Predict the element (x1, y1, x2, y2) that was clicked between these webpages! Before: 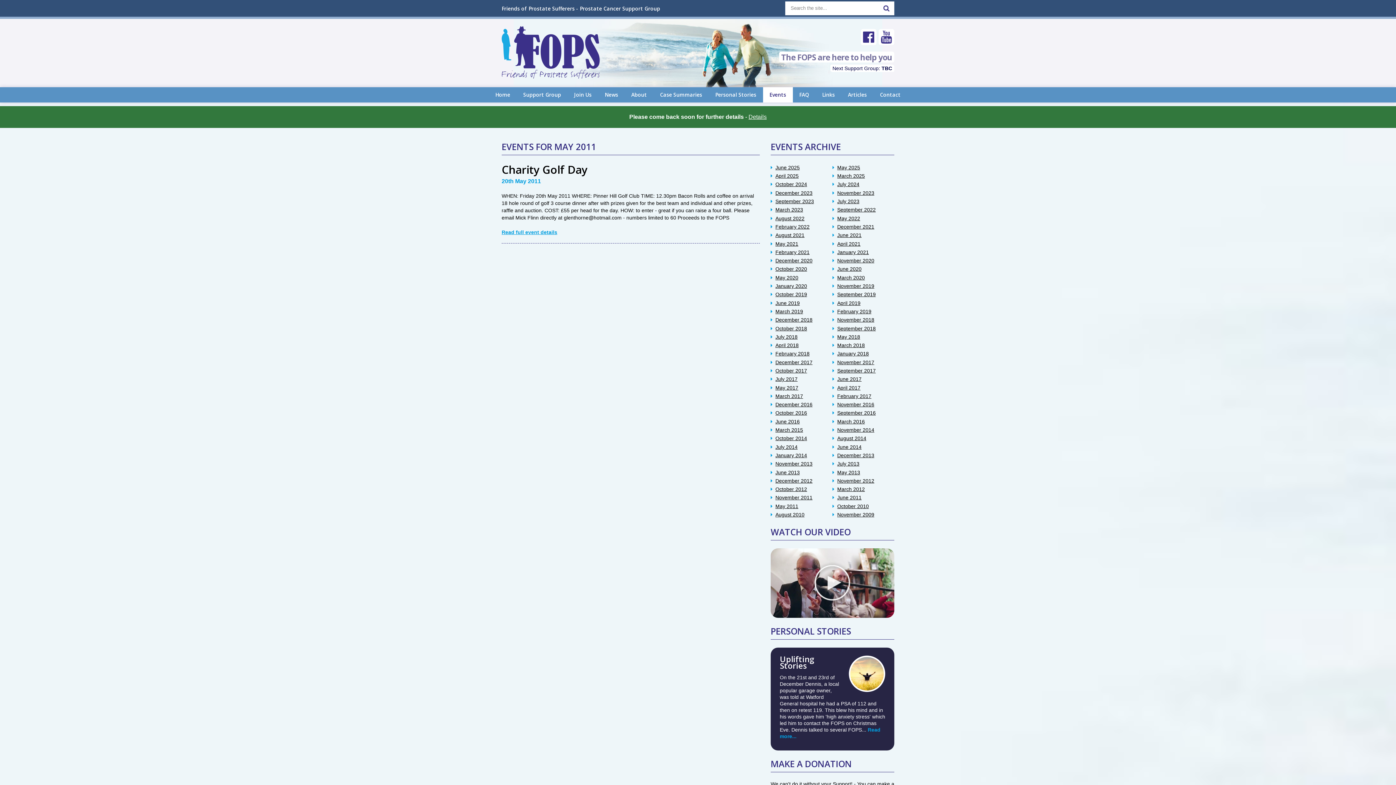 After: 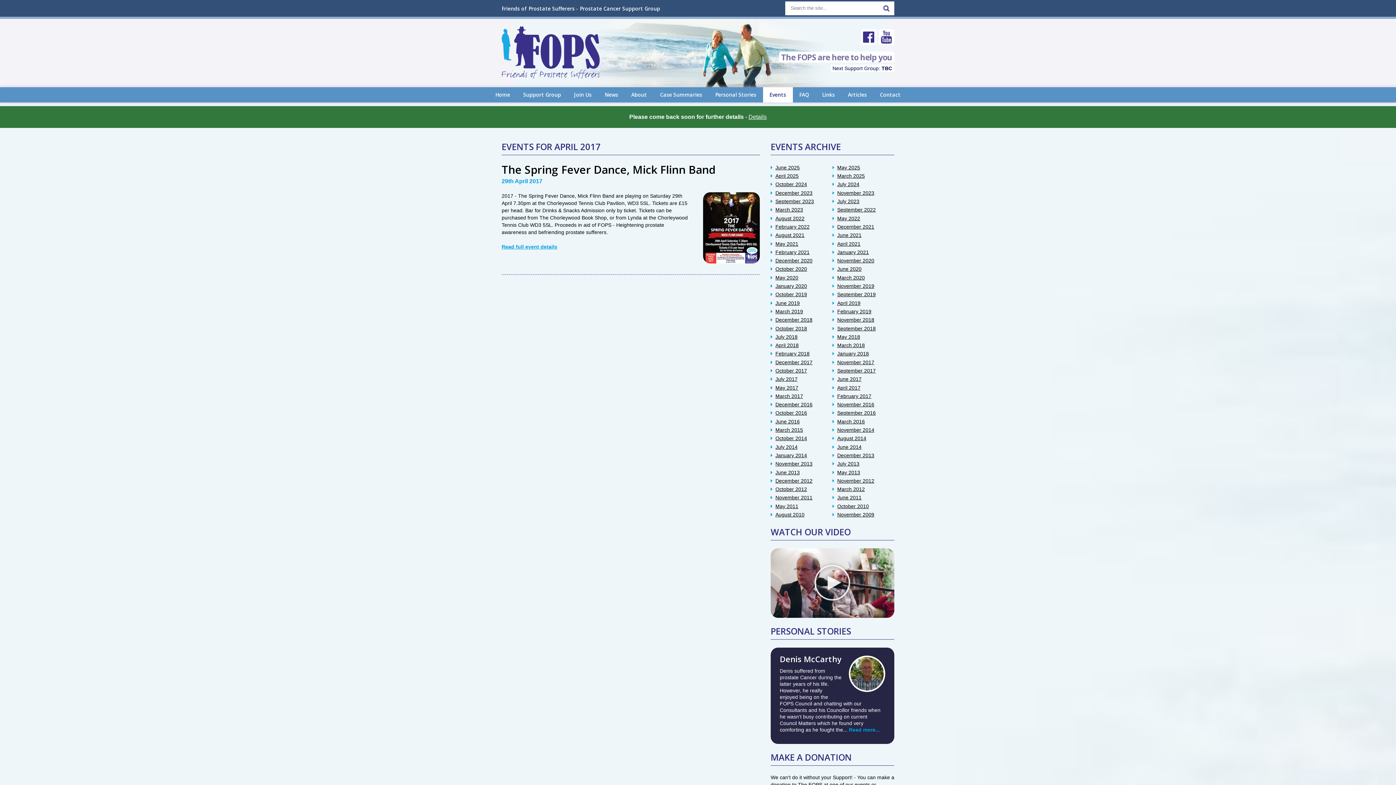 Action: label: April 2017 bbox: (837, 385, 860, 390)